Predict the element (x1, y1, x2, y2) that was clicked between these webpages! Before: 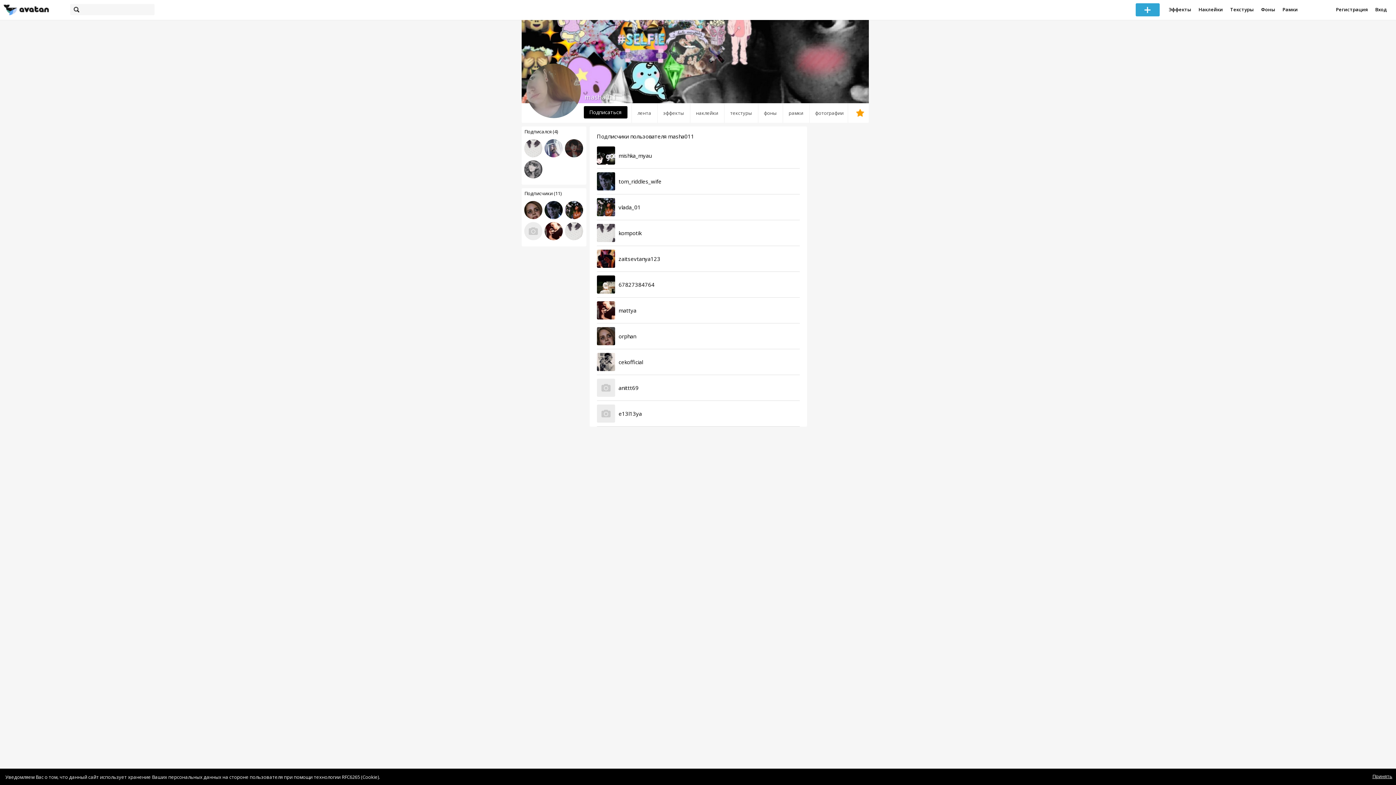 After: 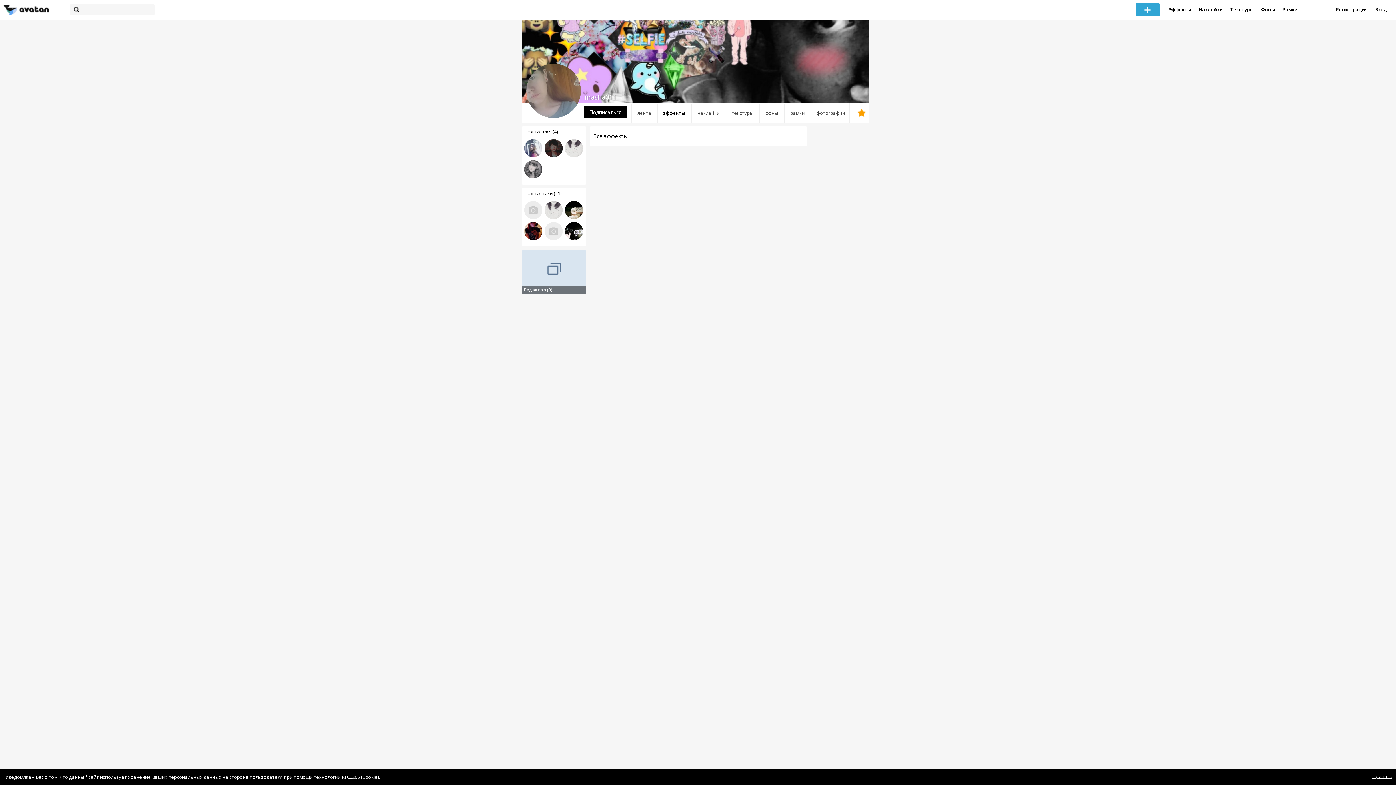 Action: label: эффекты bbox: (657, 103, 690, 123)